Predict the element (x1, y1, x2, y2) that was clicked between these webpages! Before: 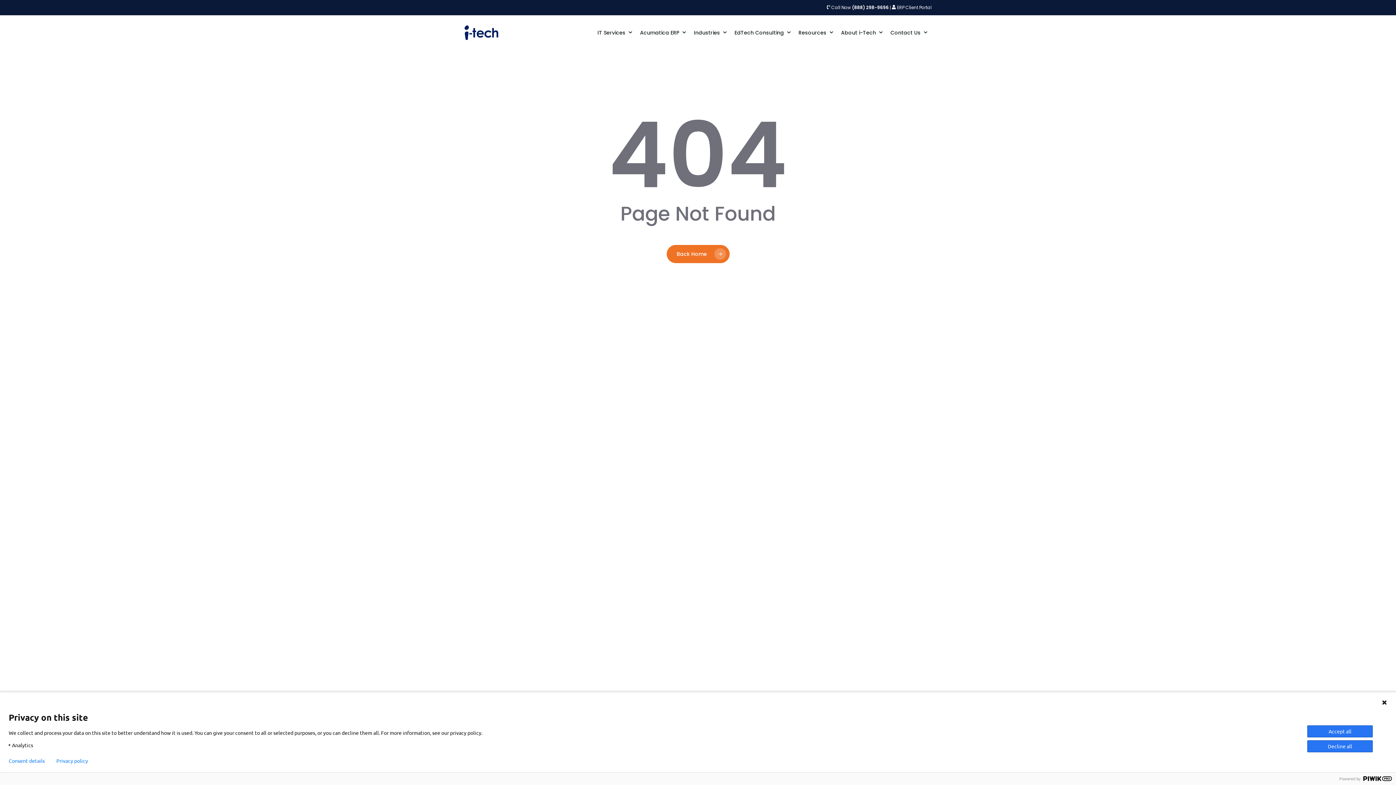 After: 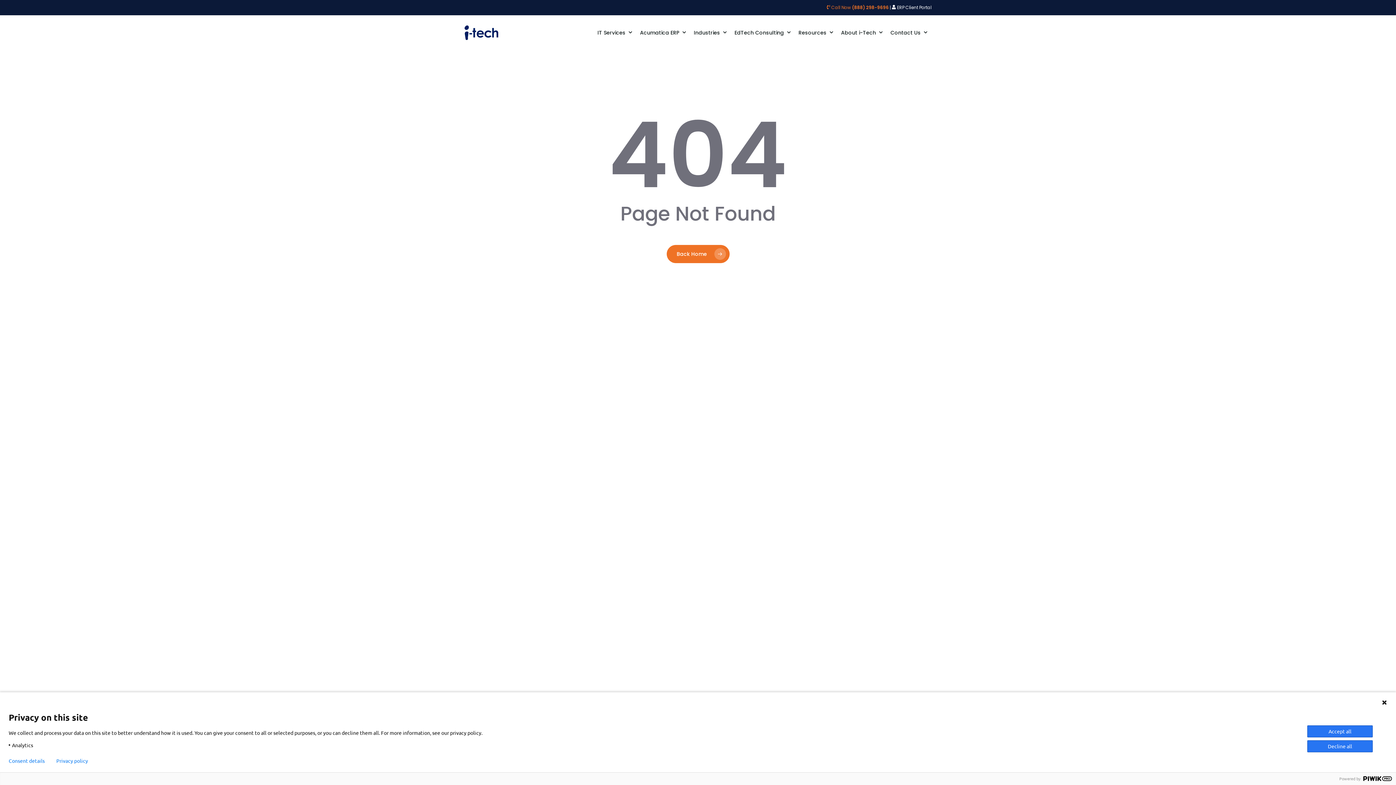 Action: label:  Call Now (888) 298-9696 bbox: (827, 4, 888, 10)